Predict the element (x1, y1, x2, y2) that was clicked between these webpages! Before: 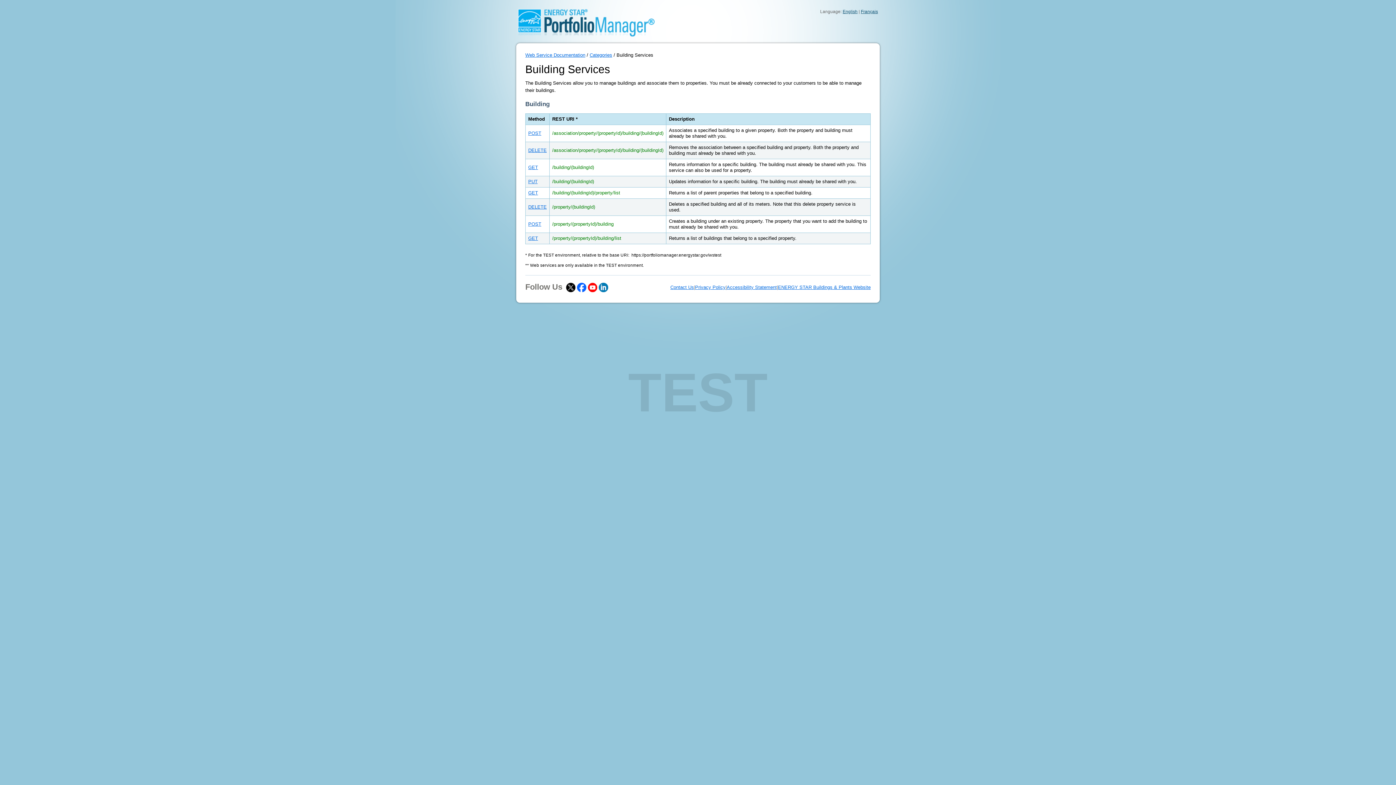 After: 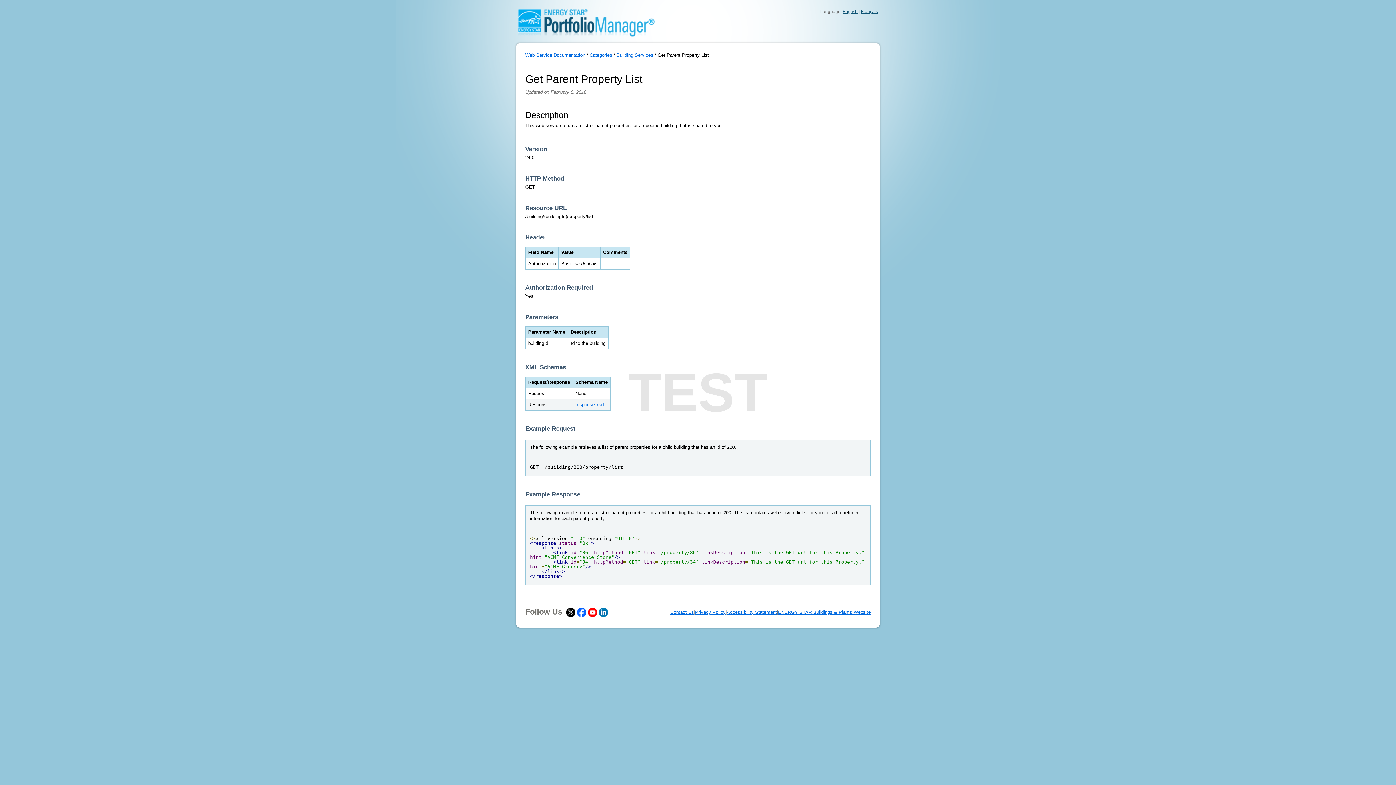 Action: bbox: (528, 190, 538, 195) label: GET